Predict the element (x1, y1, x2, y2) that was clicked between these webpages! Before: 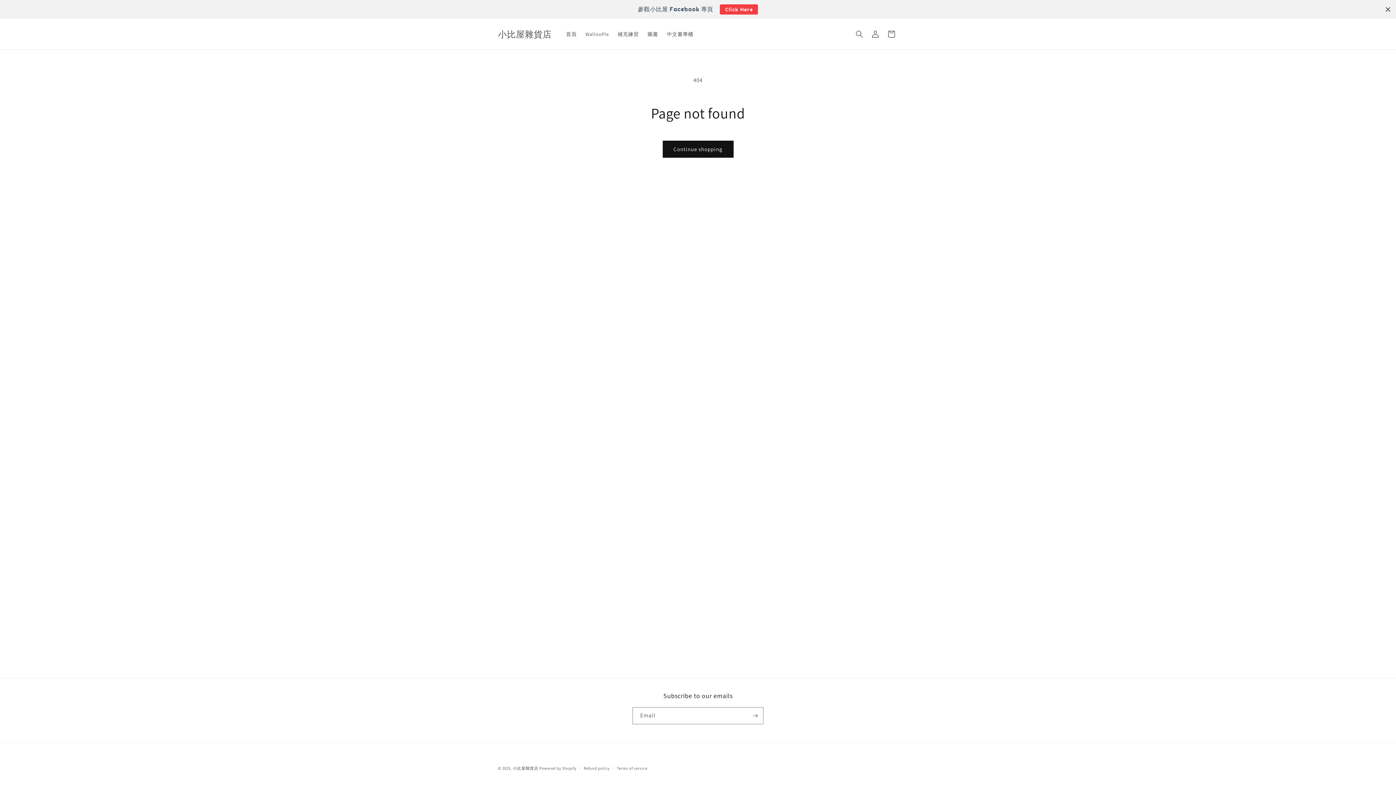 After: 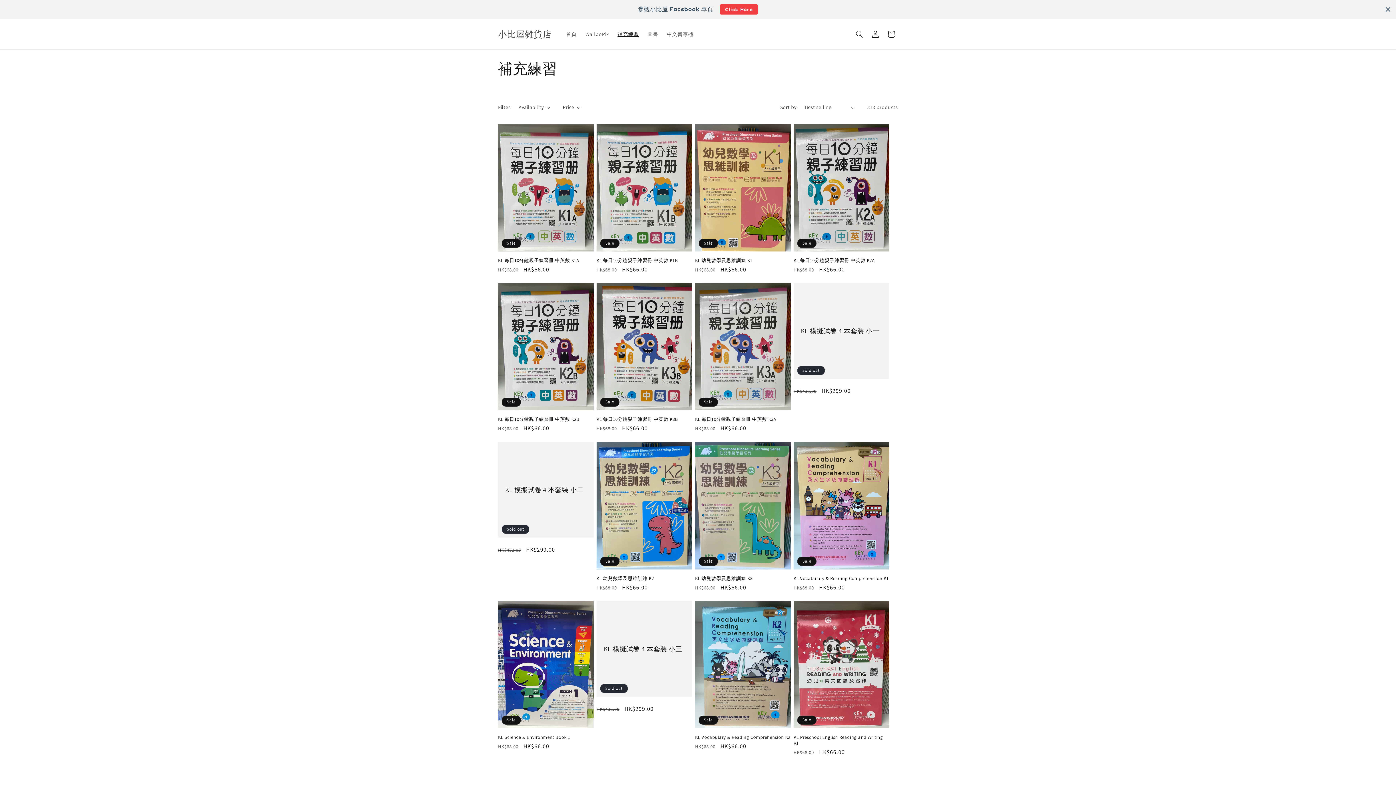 Action: label: 補充練習 bbox: (613, 26, 643, 41)